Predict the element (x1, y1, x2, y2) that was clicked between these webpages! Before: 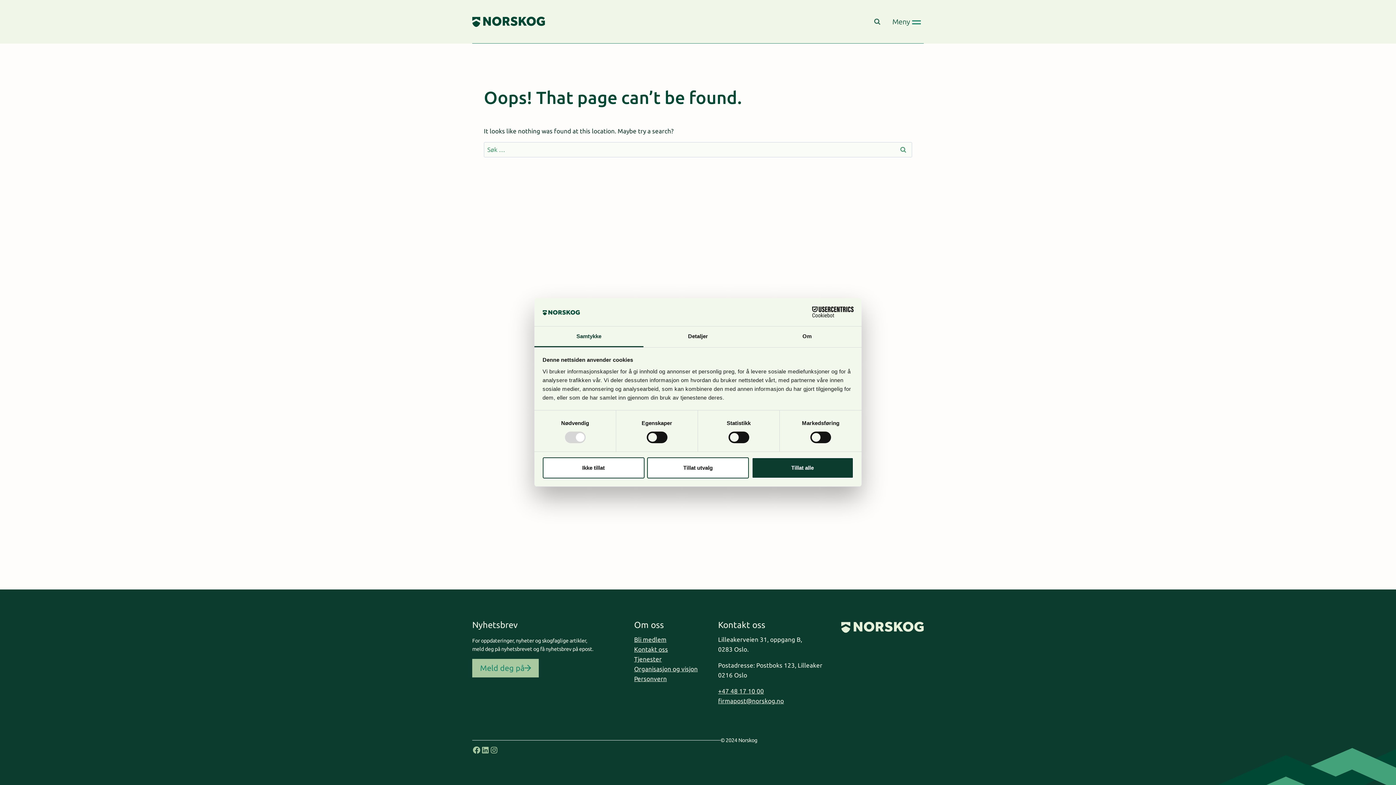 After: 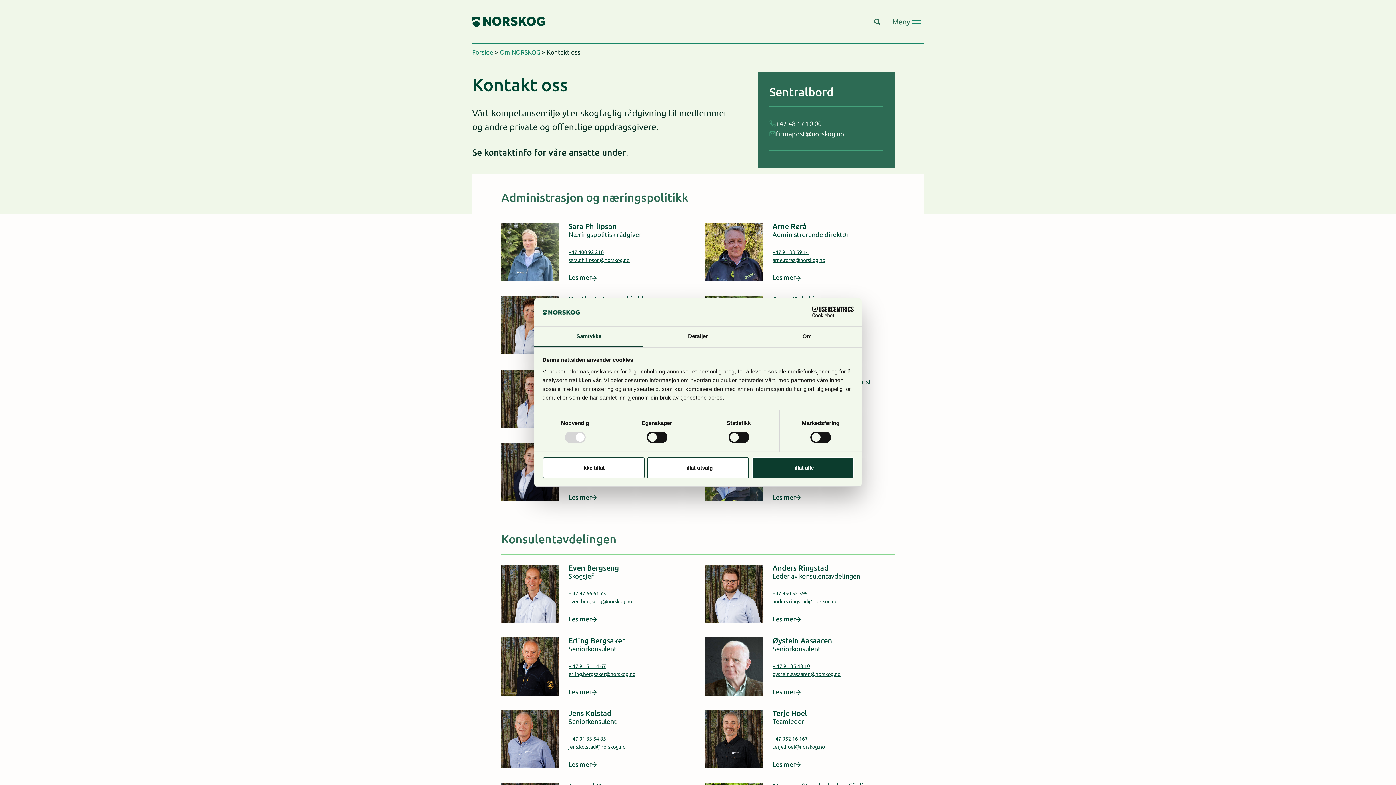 Action: bbox: (634, 644, 668, 654) label: Kontakt oss